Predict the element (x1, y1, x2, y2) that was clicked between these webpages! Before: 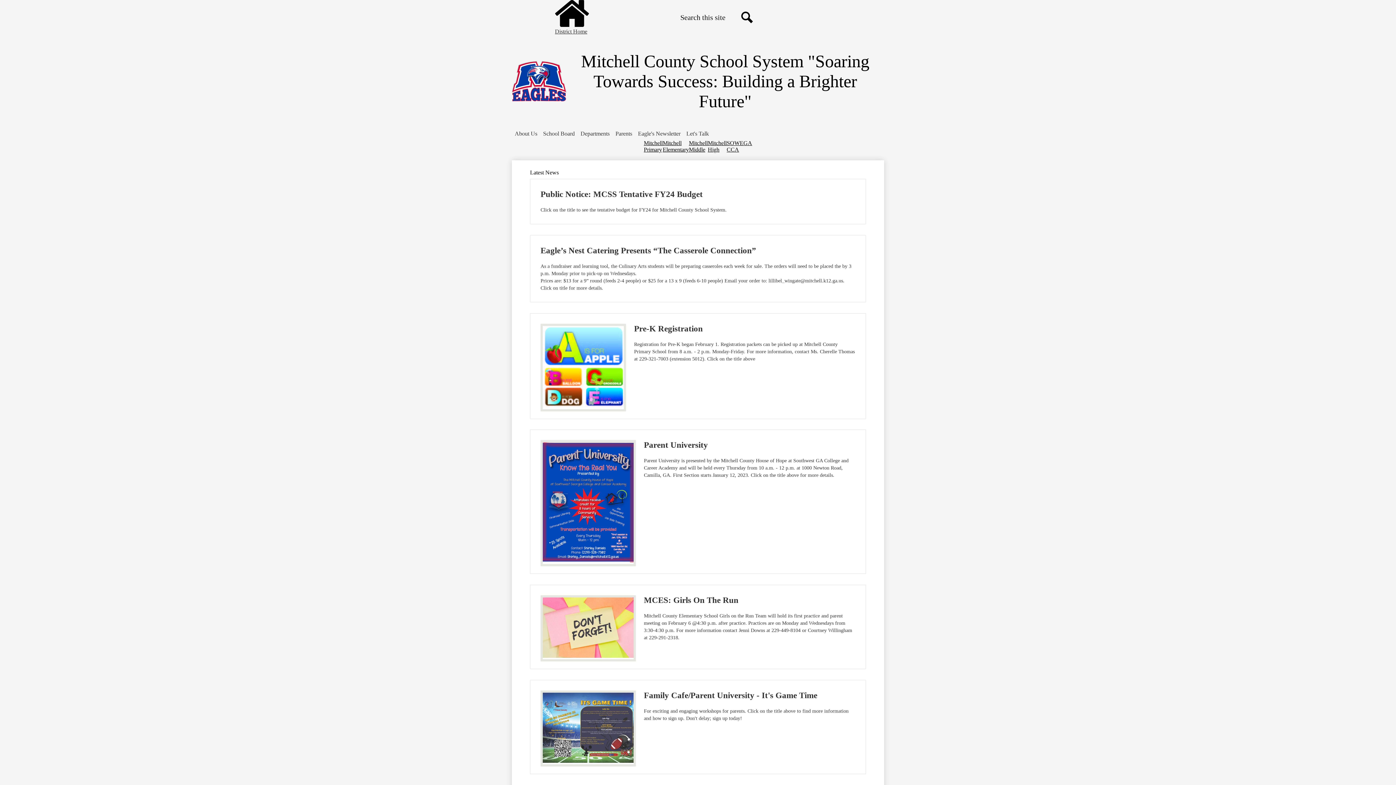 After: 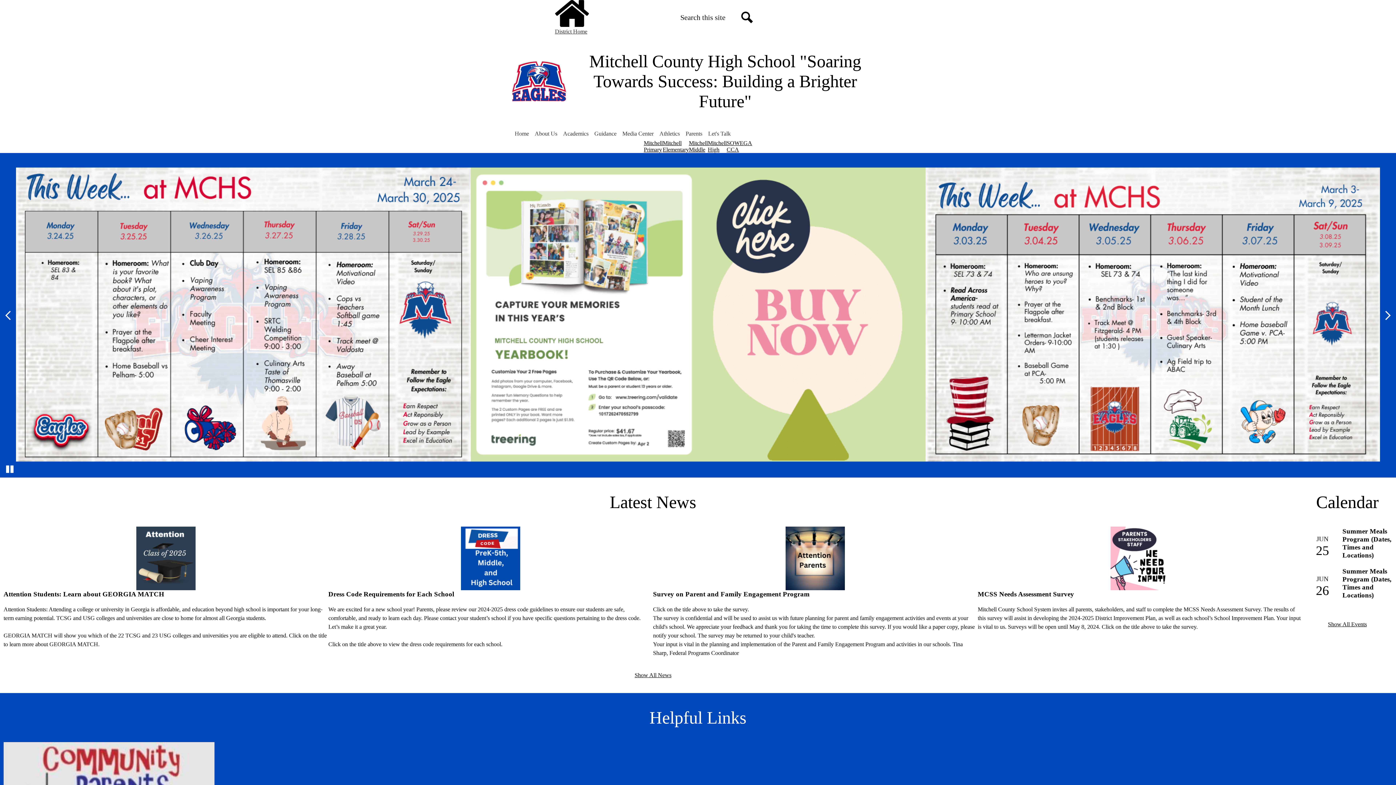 Action: label: Mitchell
High bbox: (708, 140, 726, 152)